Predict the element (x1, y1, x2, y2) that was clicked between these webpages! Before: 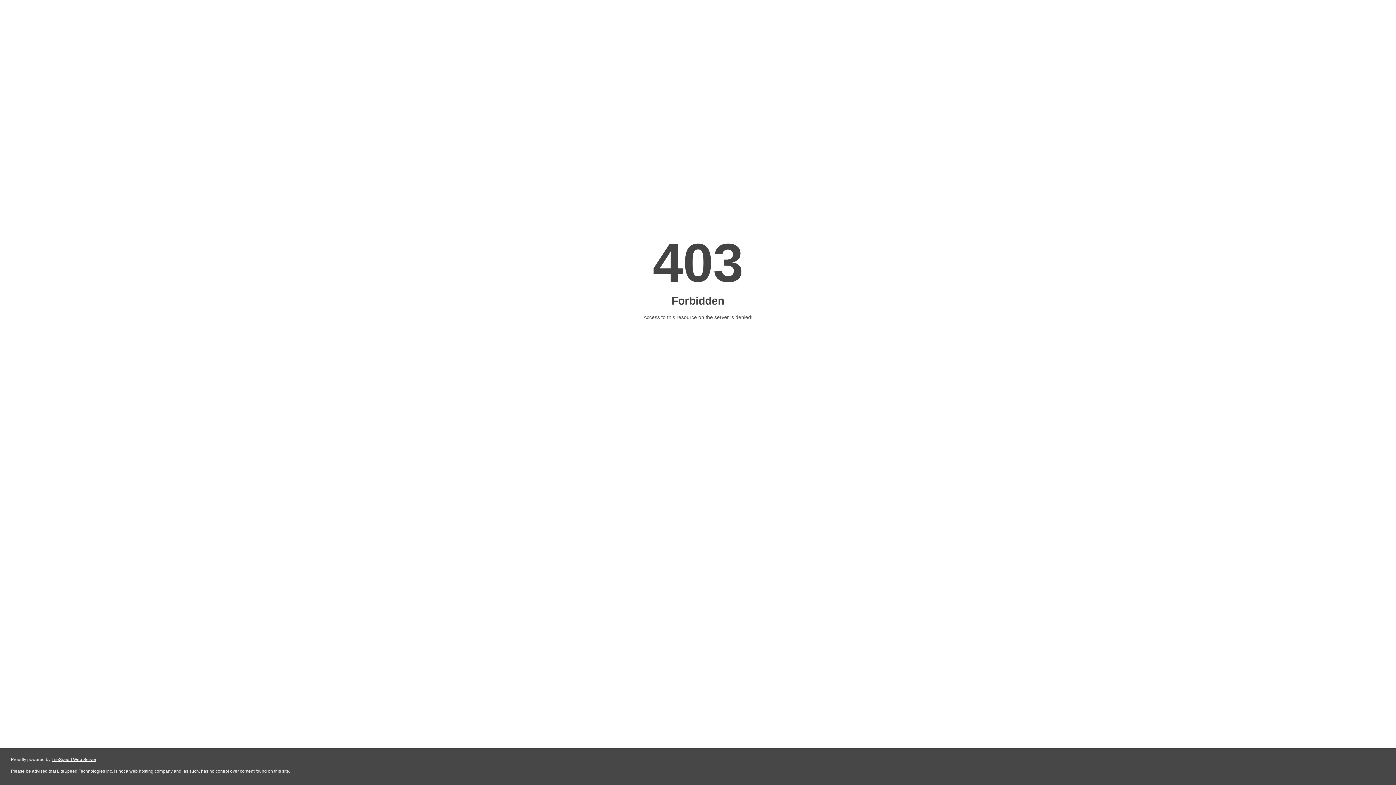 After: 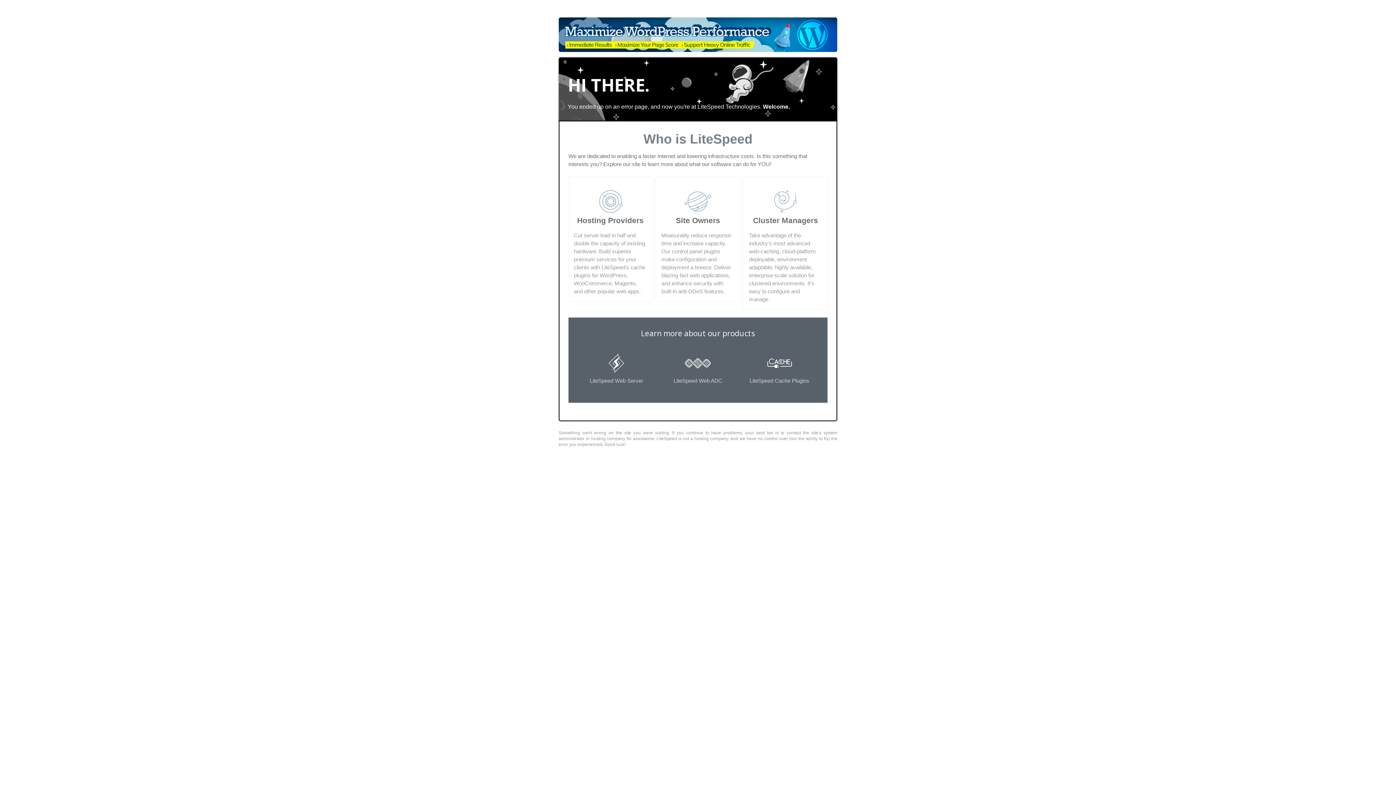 Action: label: LiteSpeed Web Server bbox: (51, 757, 96, 762)